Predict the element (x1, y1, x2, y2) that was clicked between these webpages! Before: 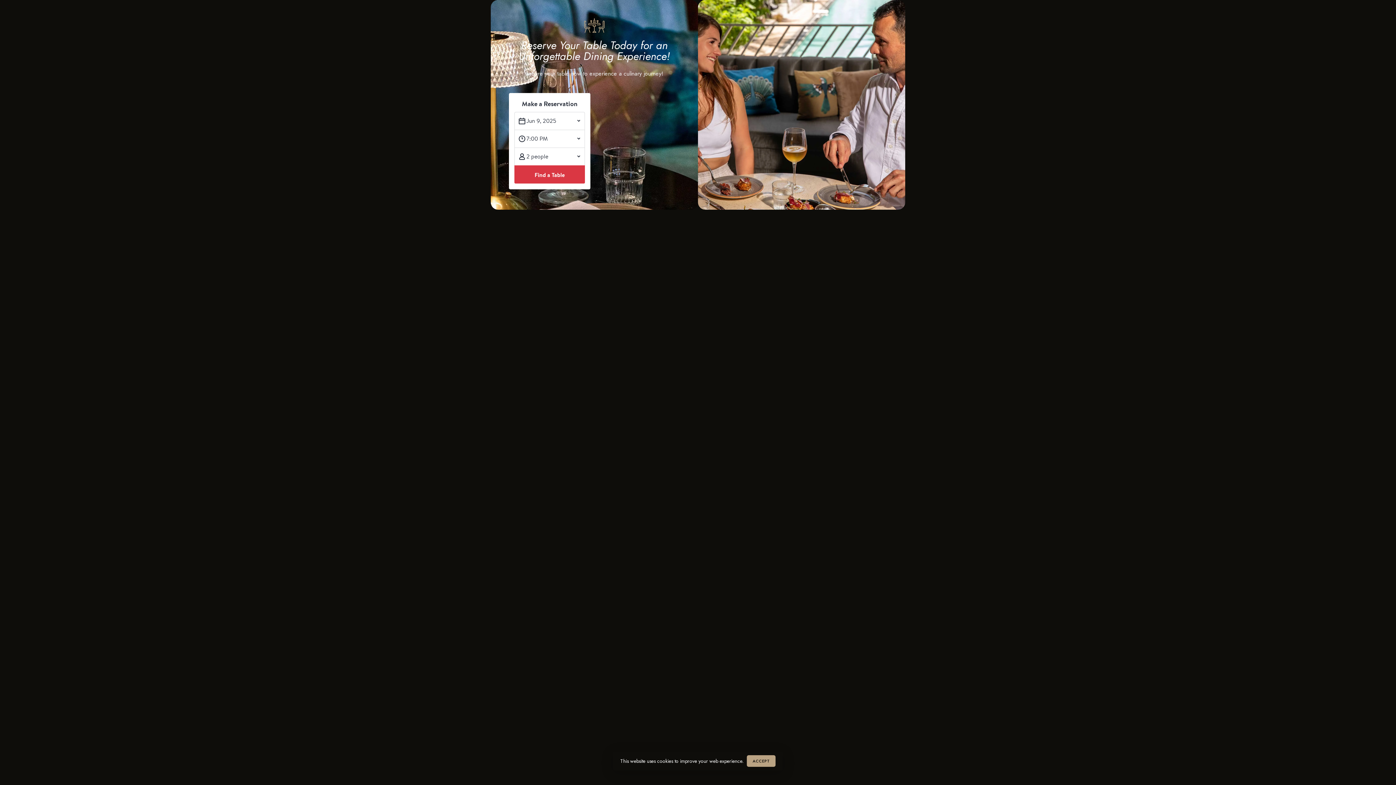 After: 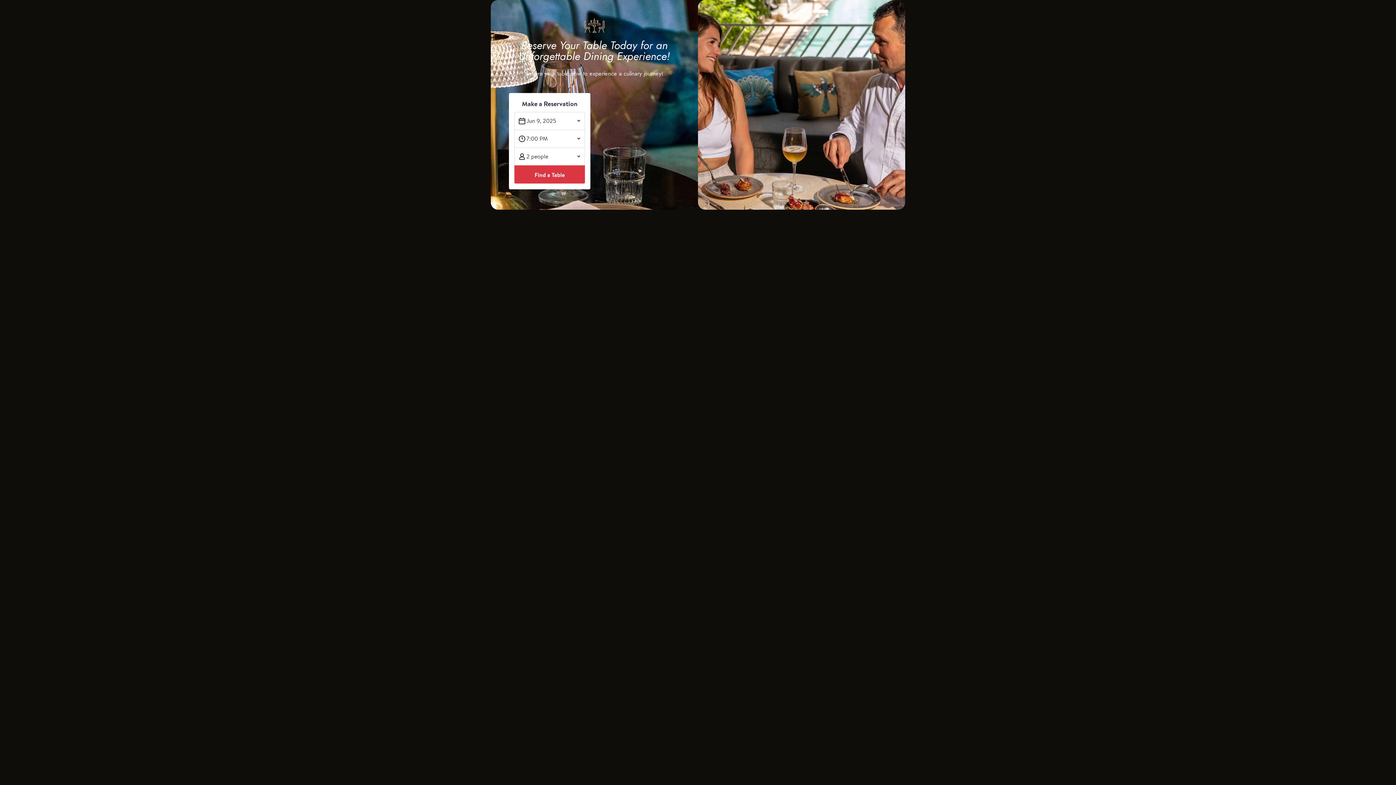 Action: label: ACCEPT bbox: (747, 755, 775, 767)